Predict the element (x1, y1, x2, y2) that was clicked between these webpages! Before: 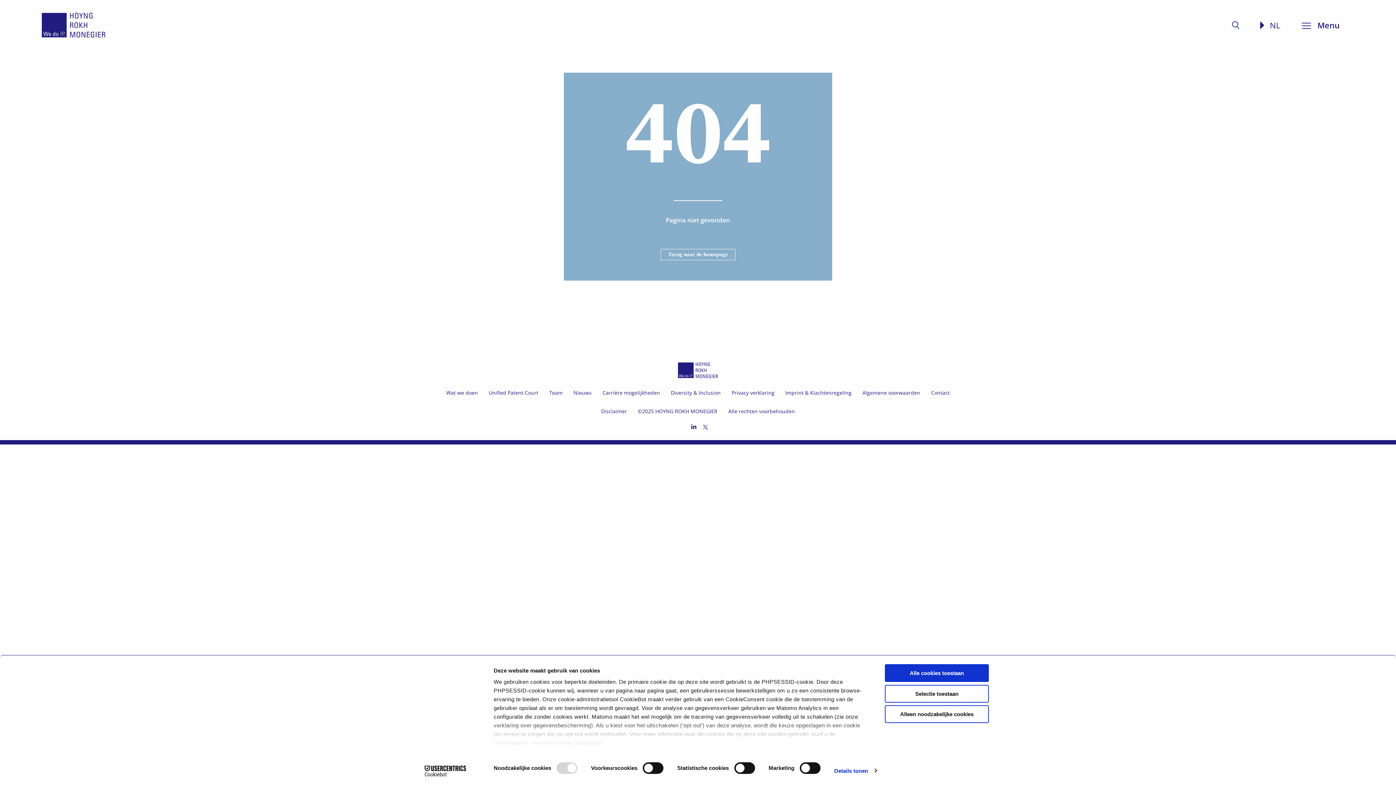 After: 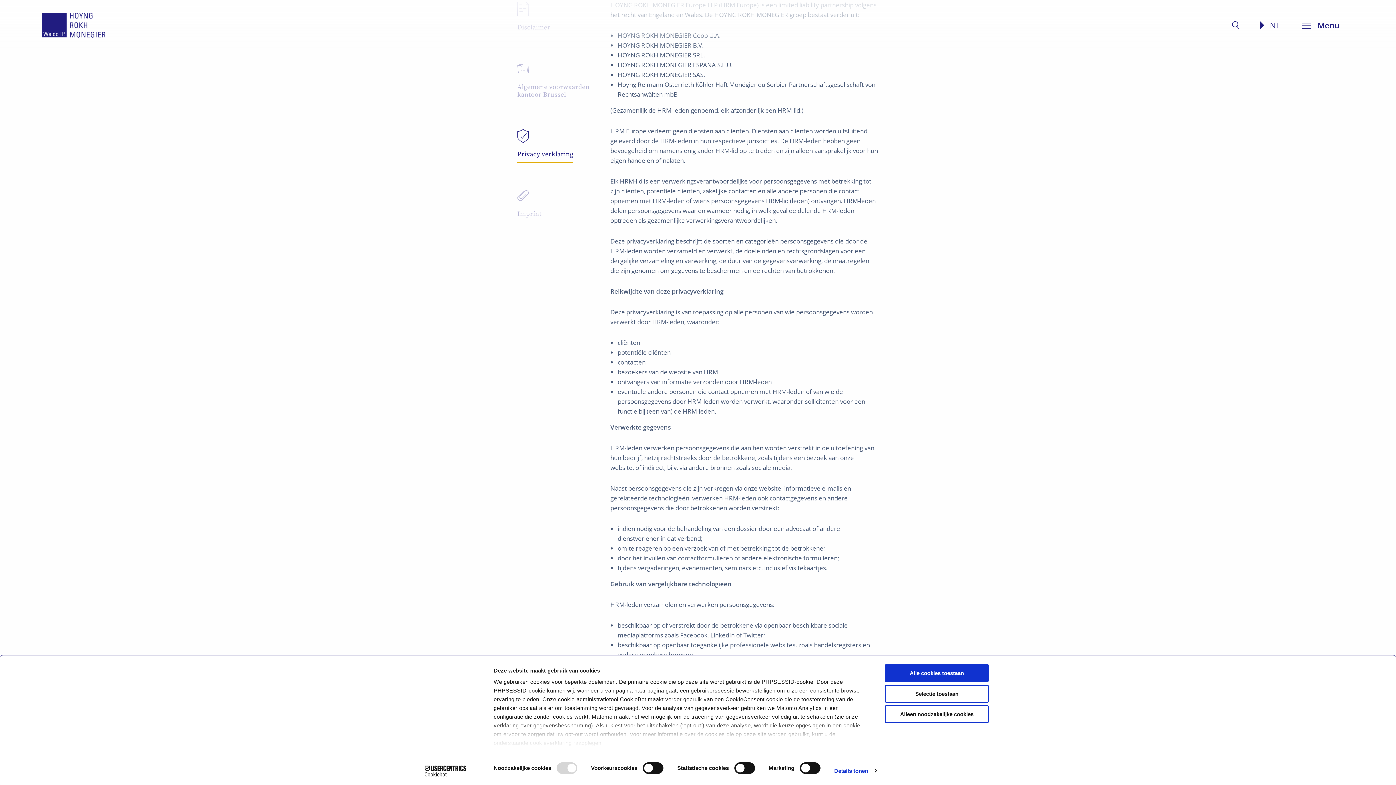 Action: bbox: (731, 387, 774, 398) label: Privacy verklaring